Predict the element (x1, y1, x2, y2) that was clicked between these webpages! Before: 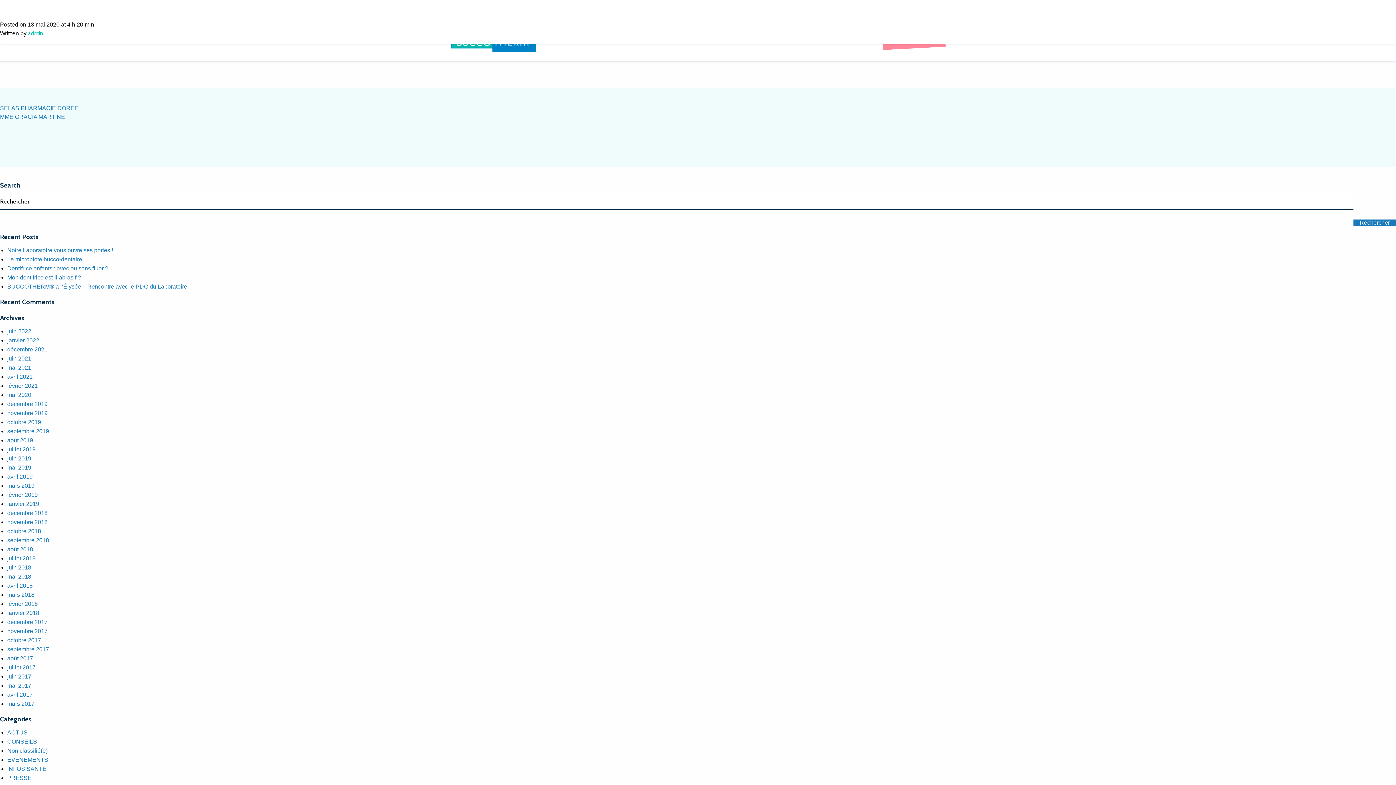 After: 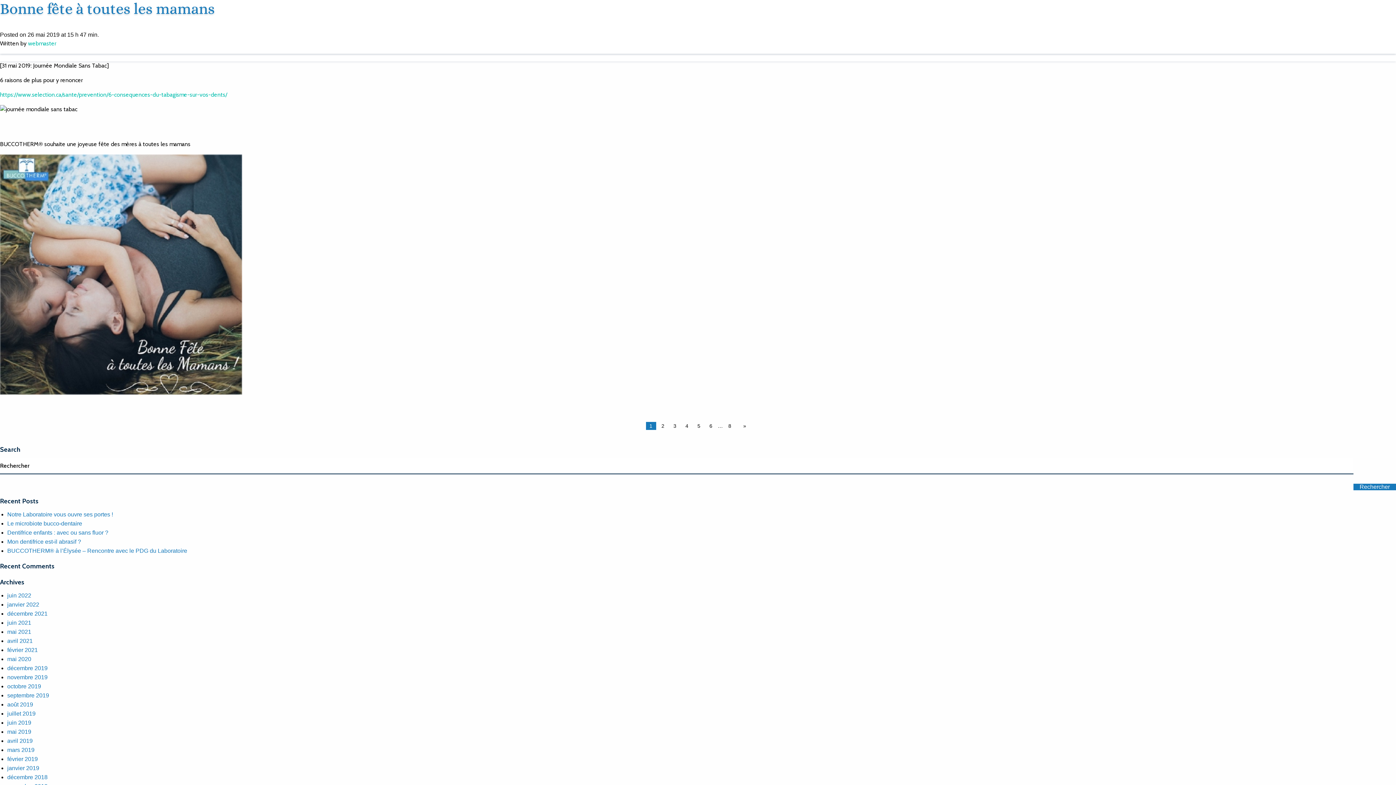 Action: label: mai 2019 bbox: (7, 464, 31, 471)